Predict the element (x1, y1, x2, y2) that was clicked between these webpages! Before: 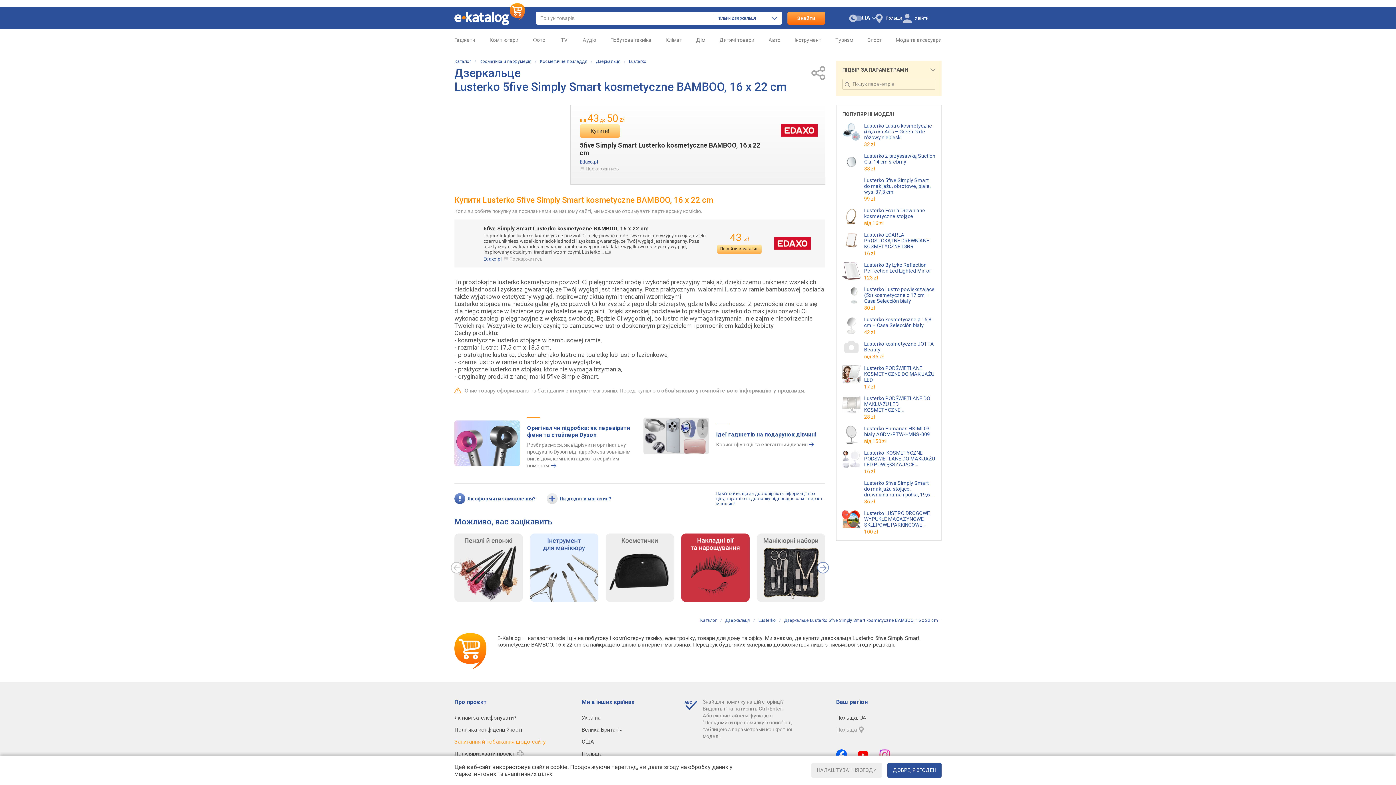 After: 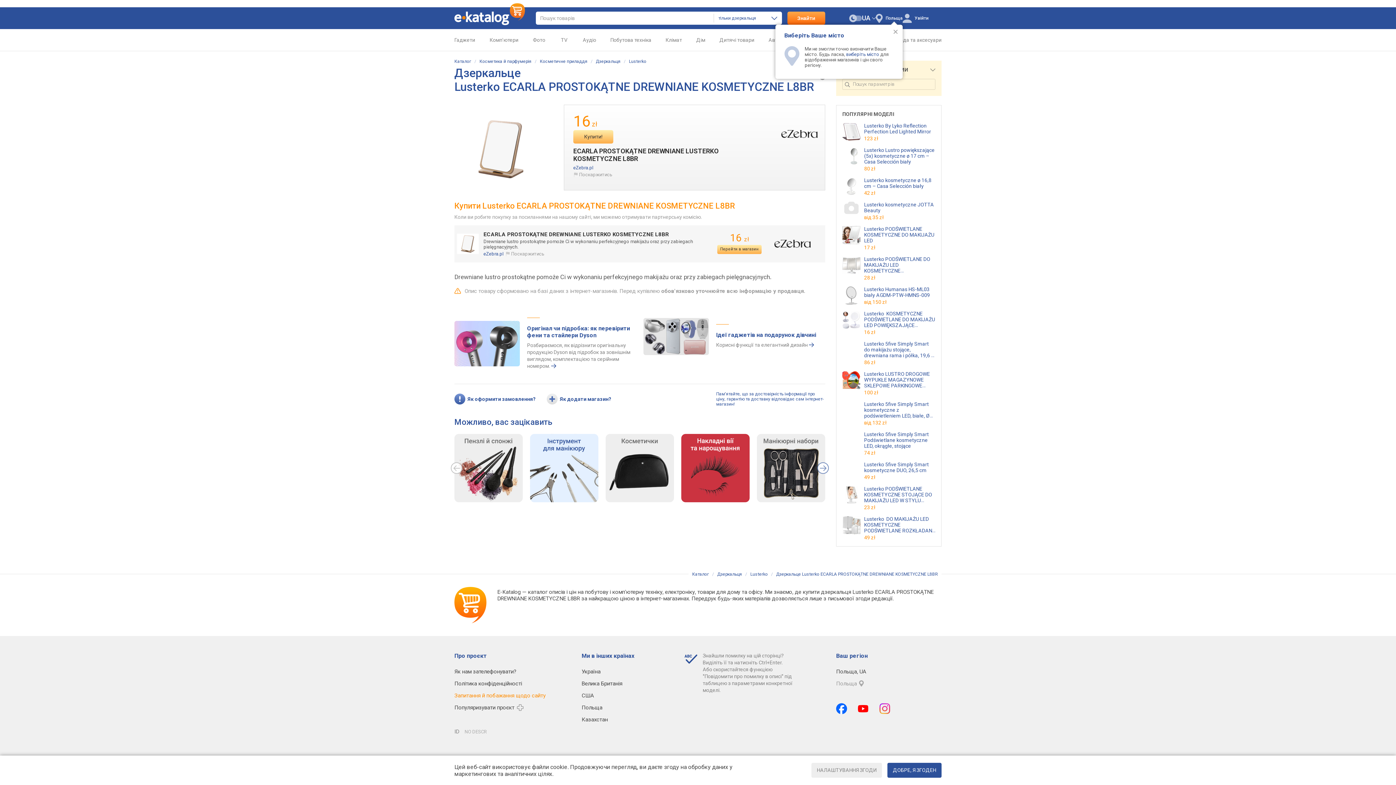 Action: bbox: (842, 231, 860, 248)